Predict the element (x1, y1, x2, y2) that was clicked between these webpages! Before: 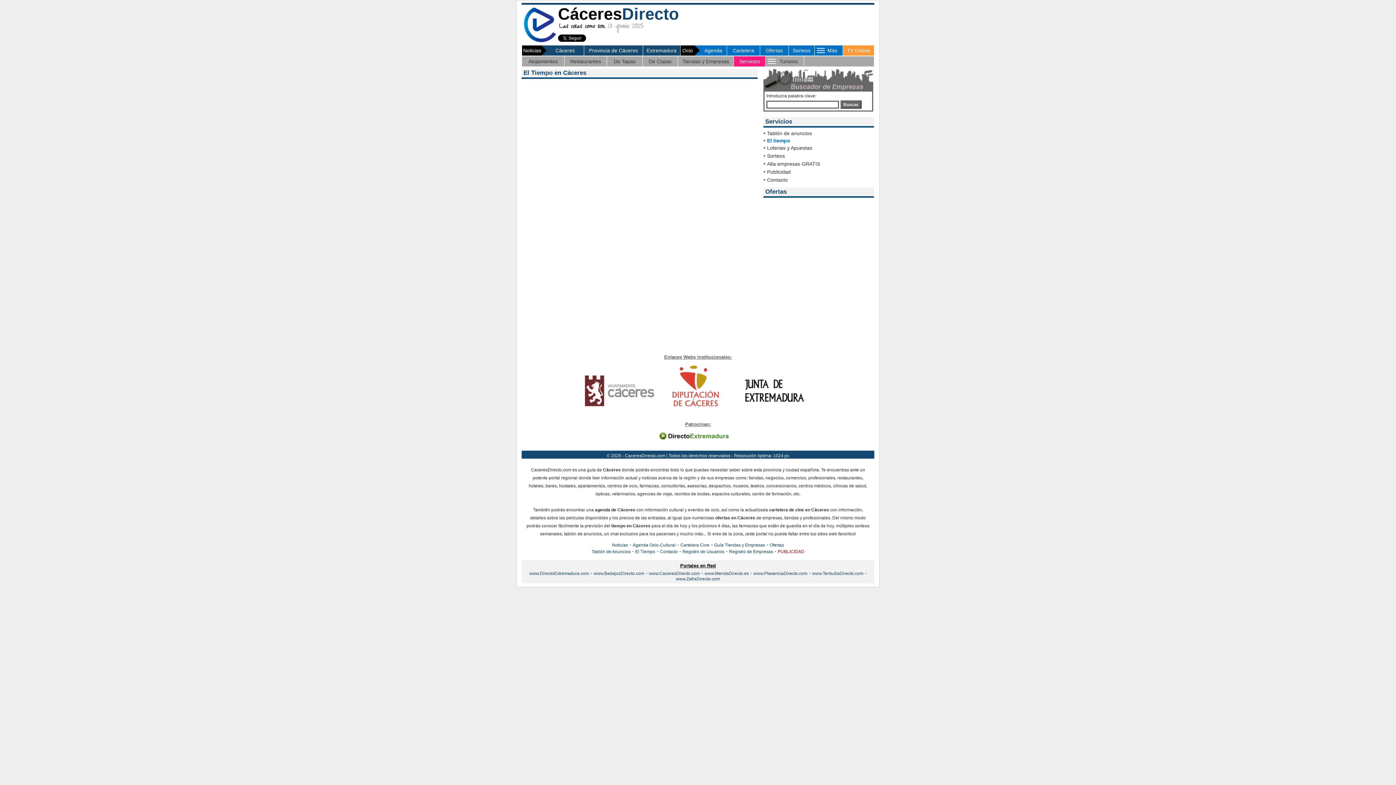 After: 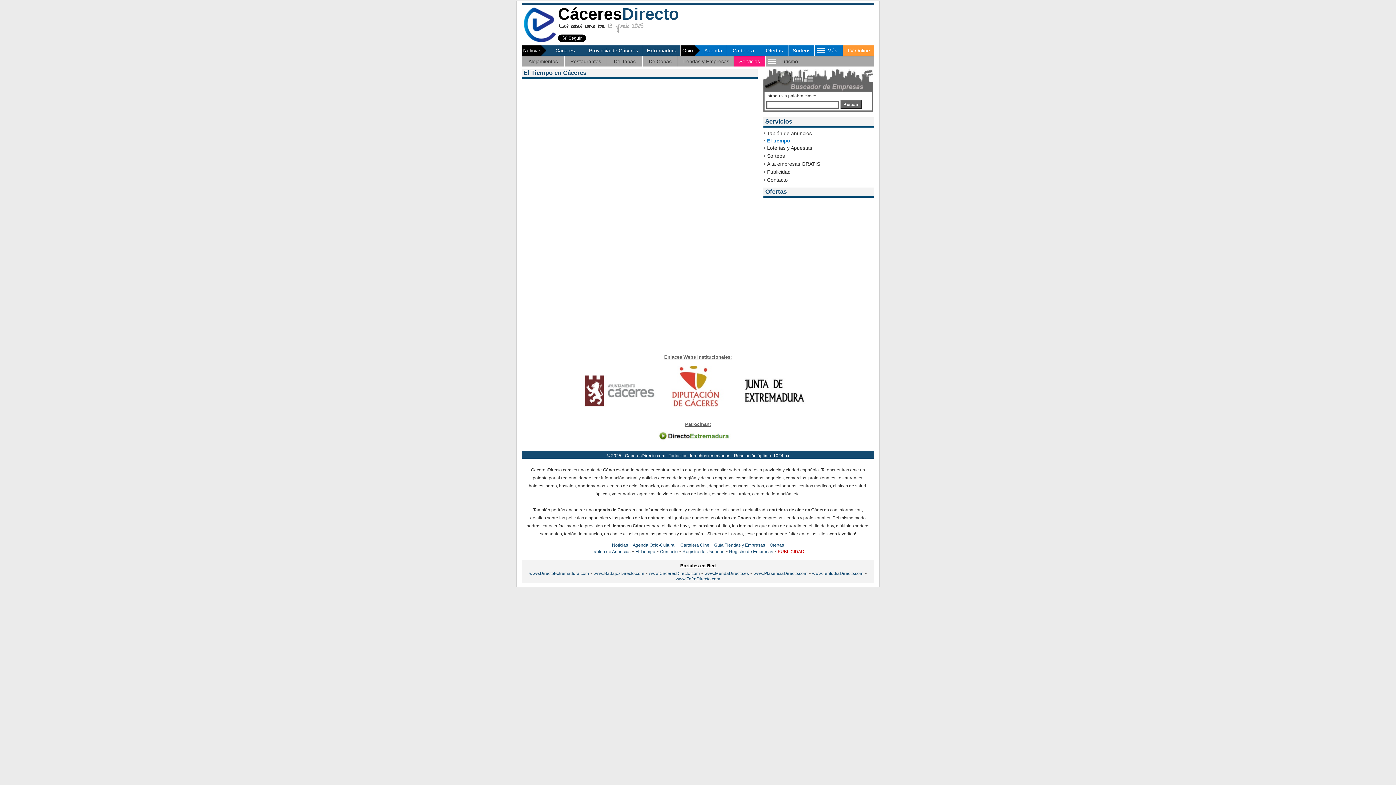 Action: bbox: (736, 411, 809, 417)